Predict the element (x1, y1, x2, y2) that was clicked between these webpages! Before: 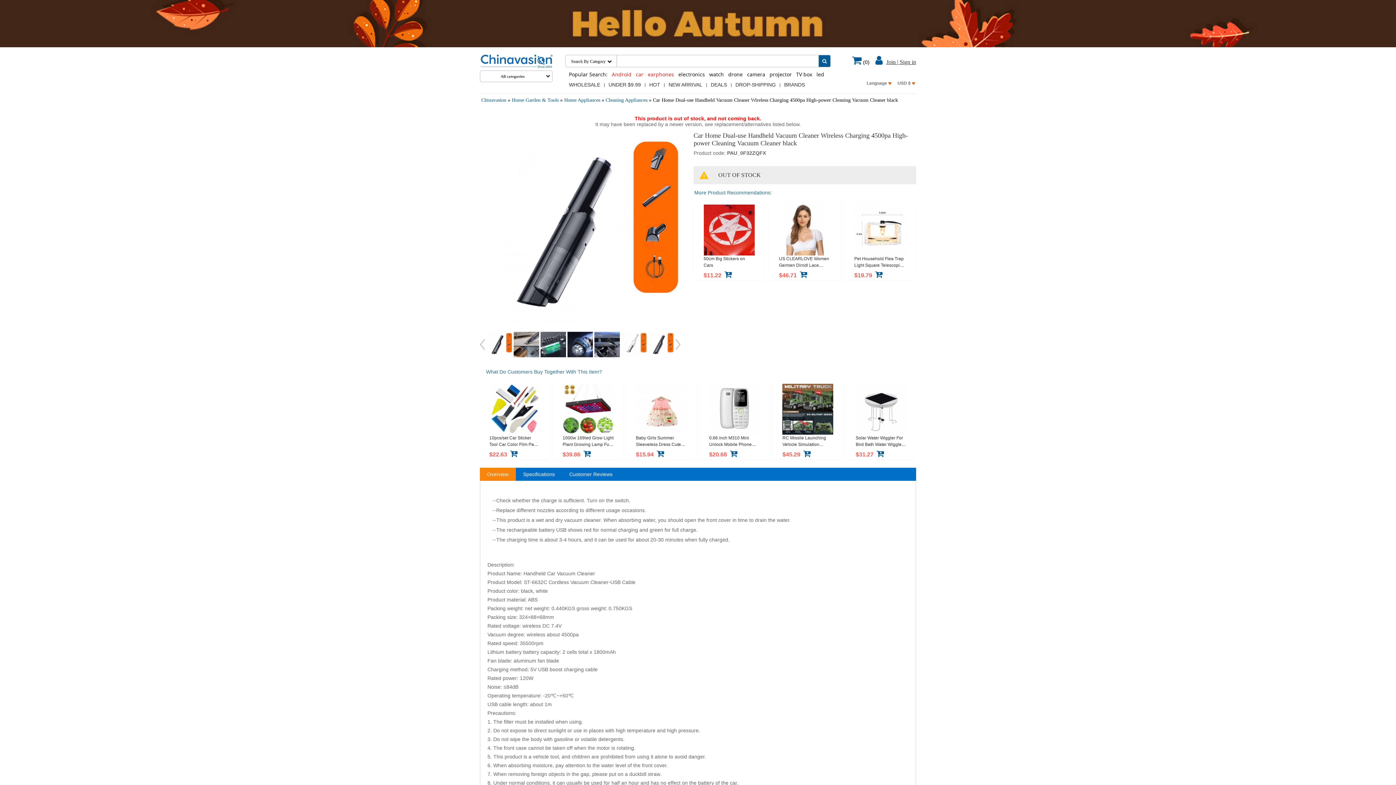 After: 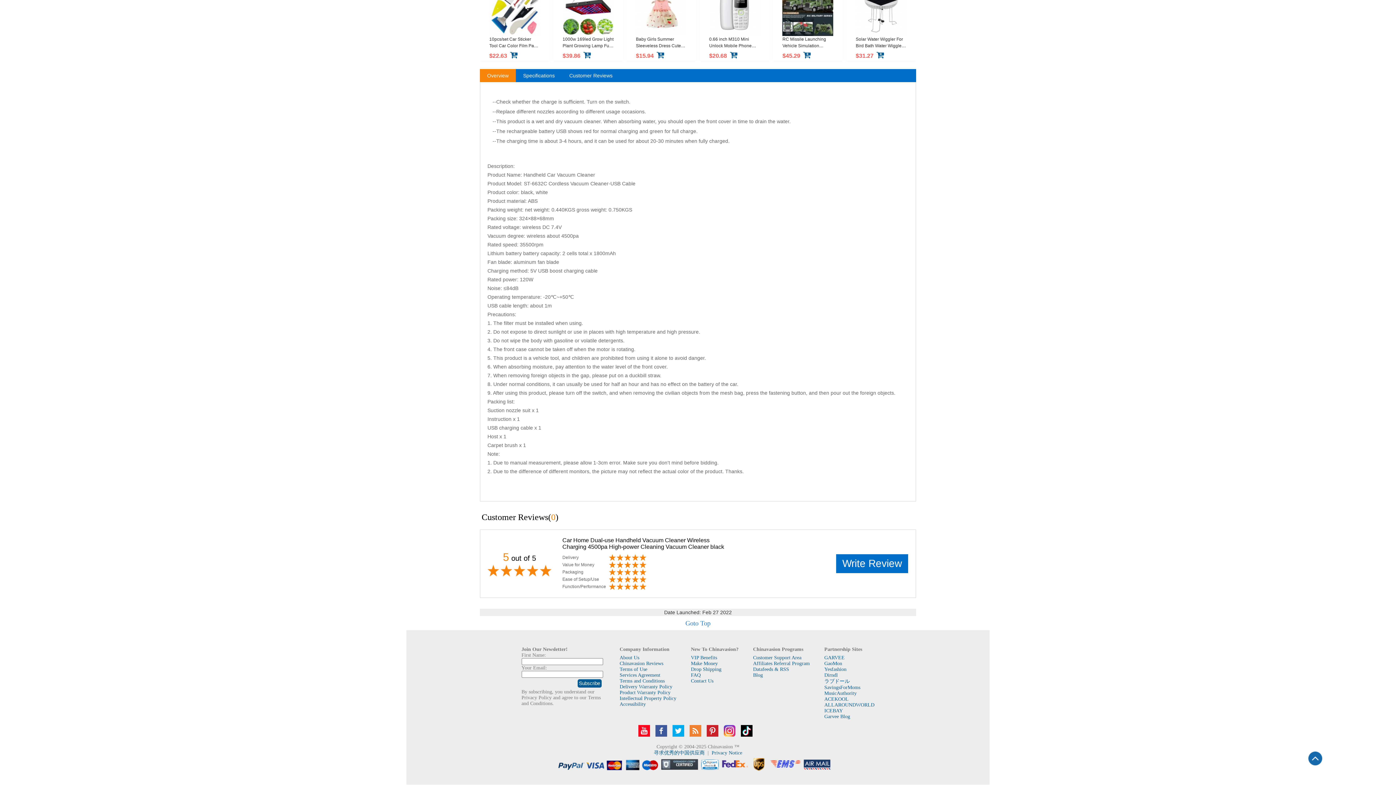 Action: bbox: (480, 468, 516, 481) label: Overview